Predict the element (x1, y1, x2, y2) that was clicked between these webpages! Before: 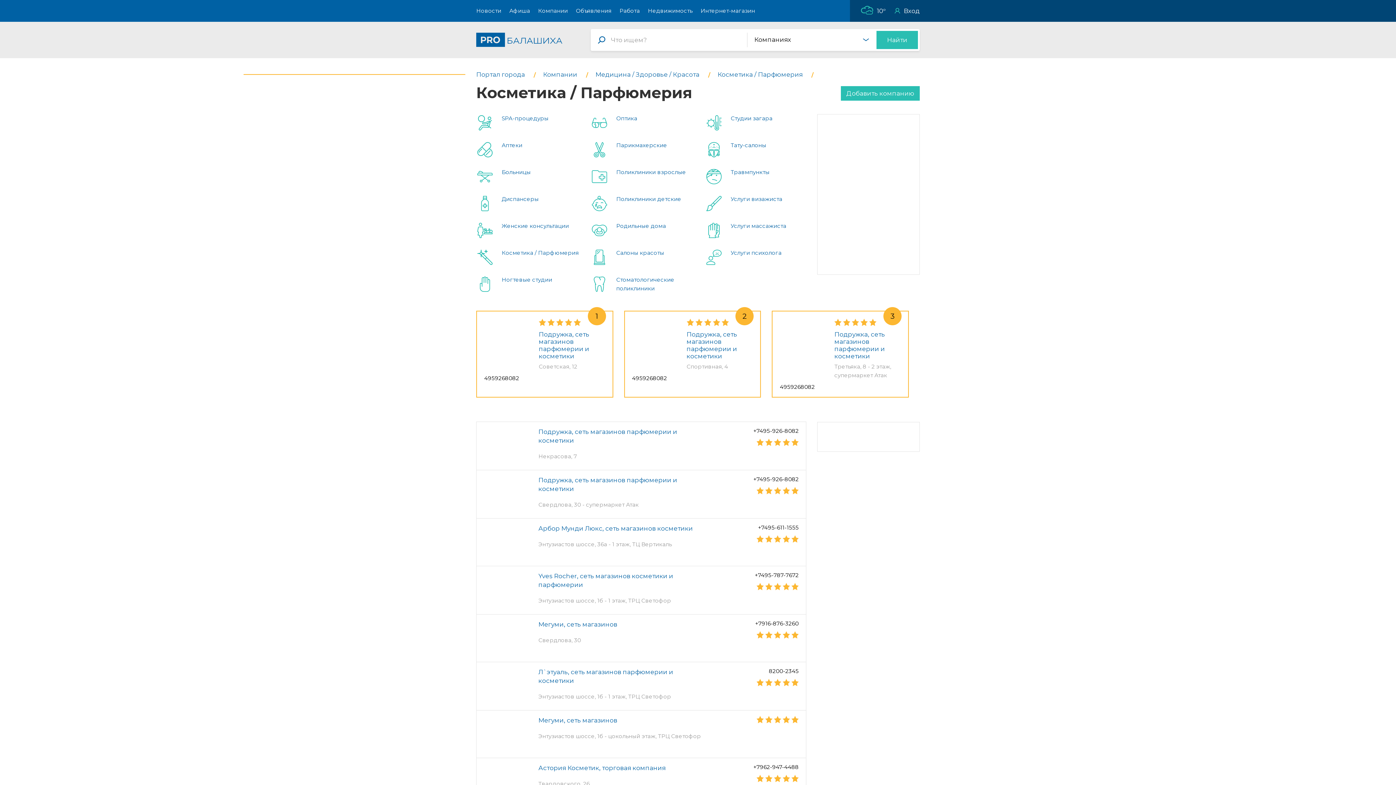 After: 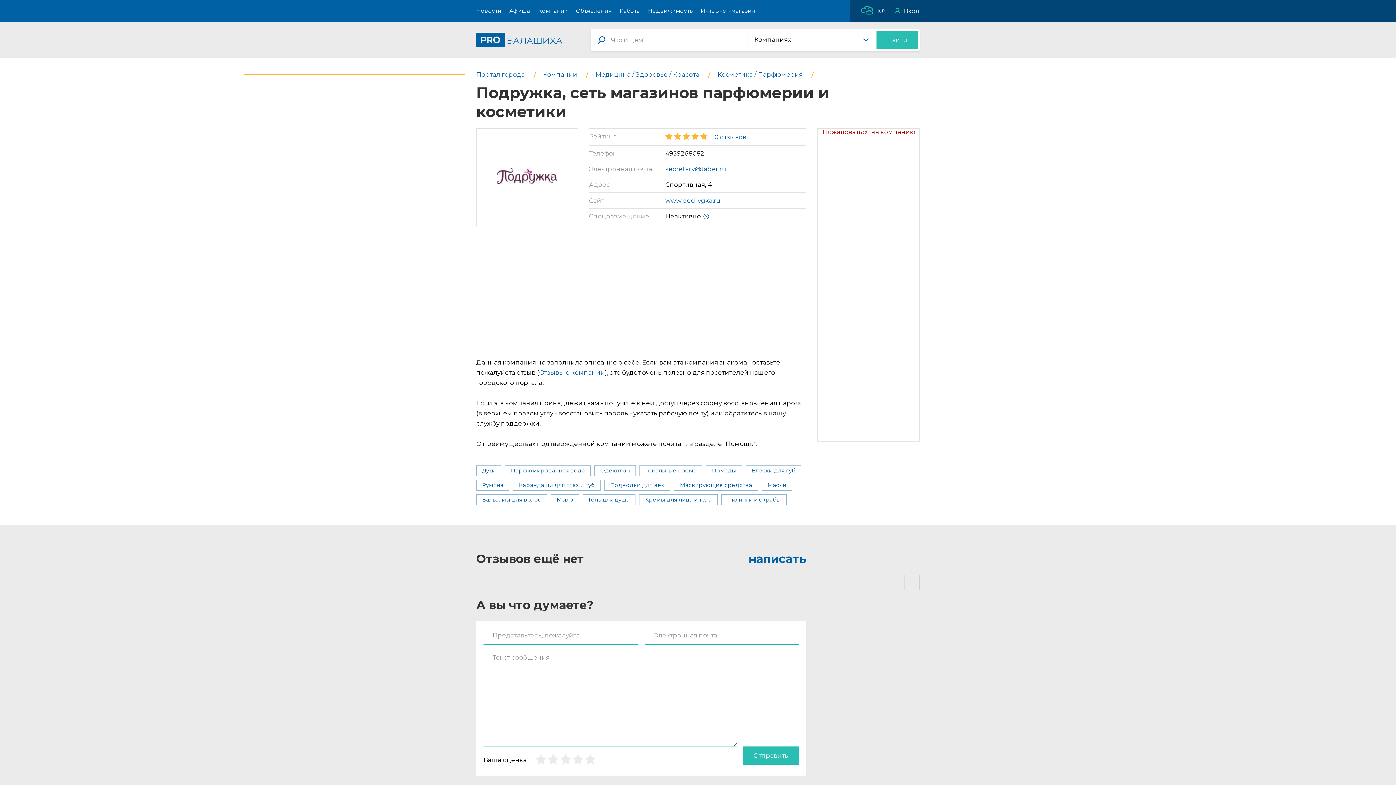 Action: bbox: (686, 330, 737, 359) label: Подружка, сеть магазинов парфюмерии и косметики